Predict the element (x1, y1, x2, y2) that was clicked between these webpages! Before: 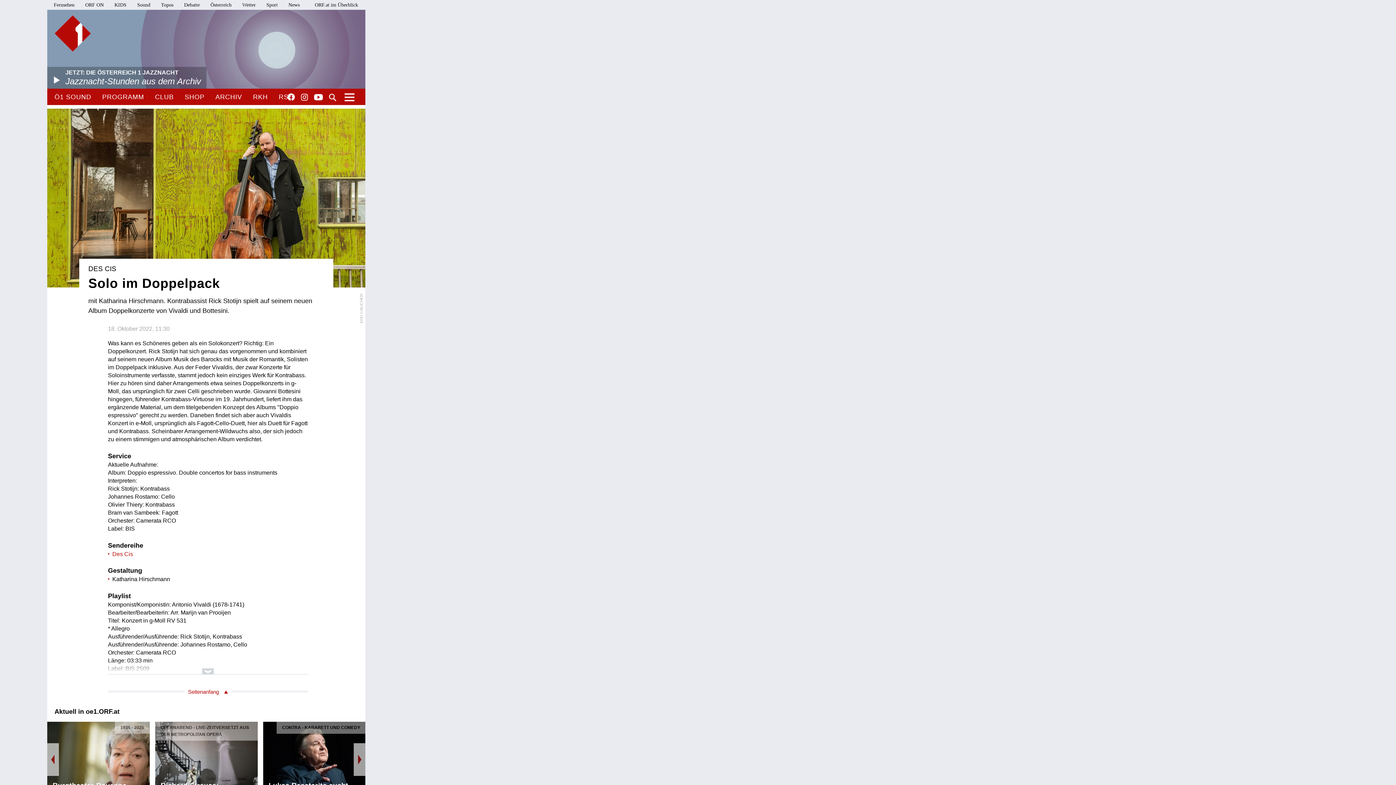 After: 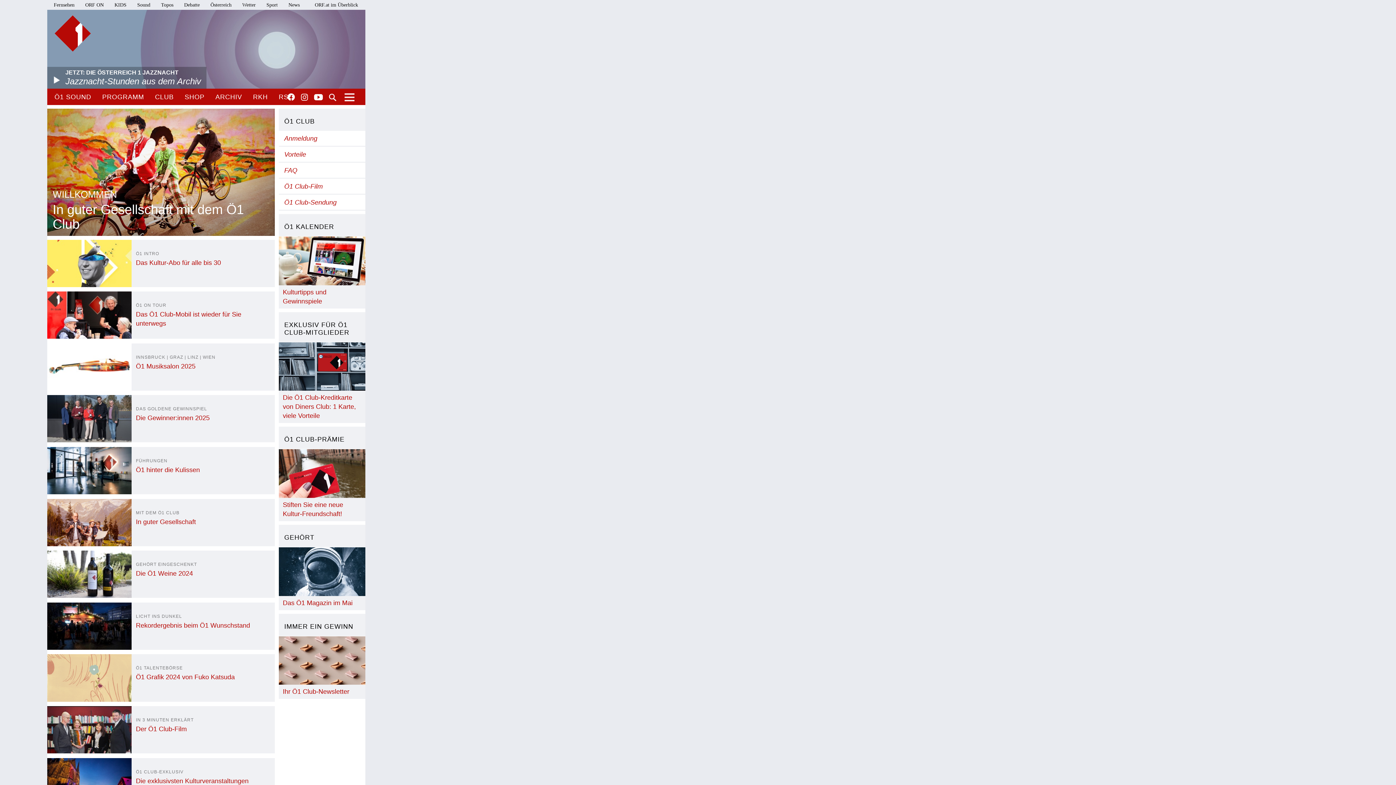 Action: label: CLUB bbox: (155, 88, 173, 105)